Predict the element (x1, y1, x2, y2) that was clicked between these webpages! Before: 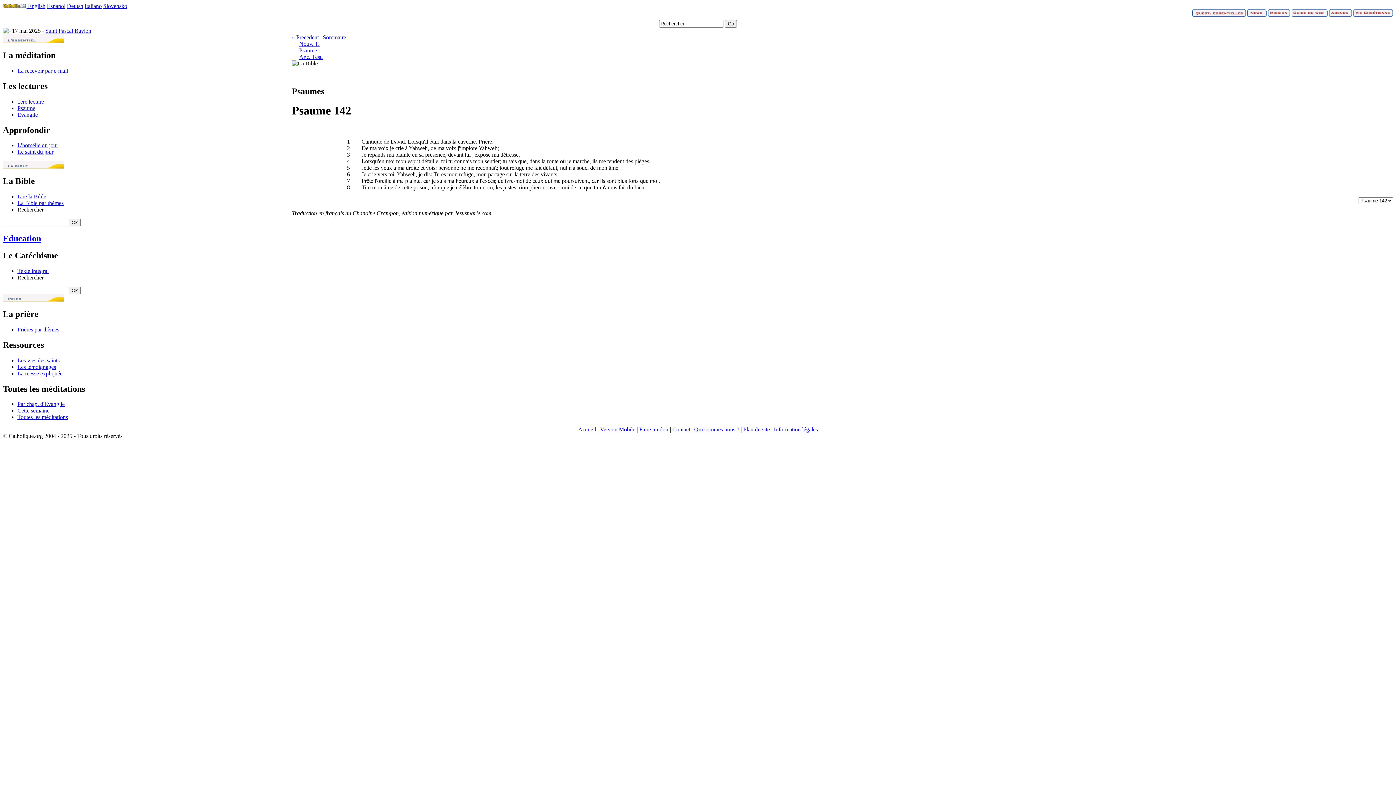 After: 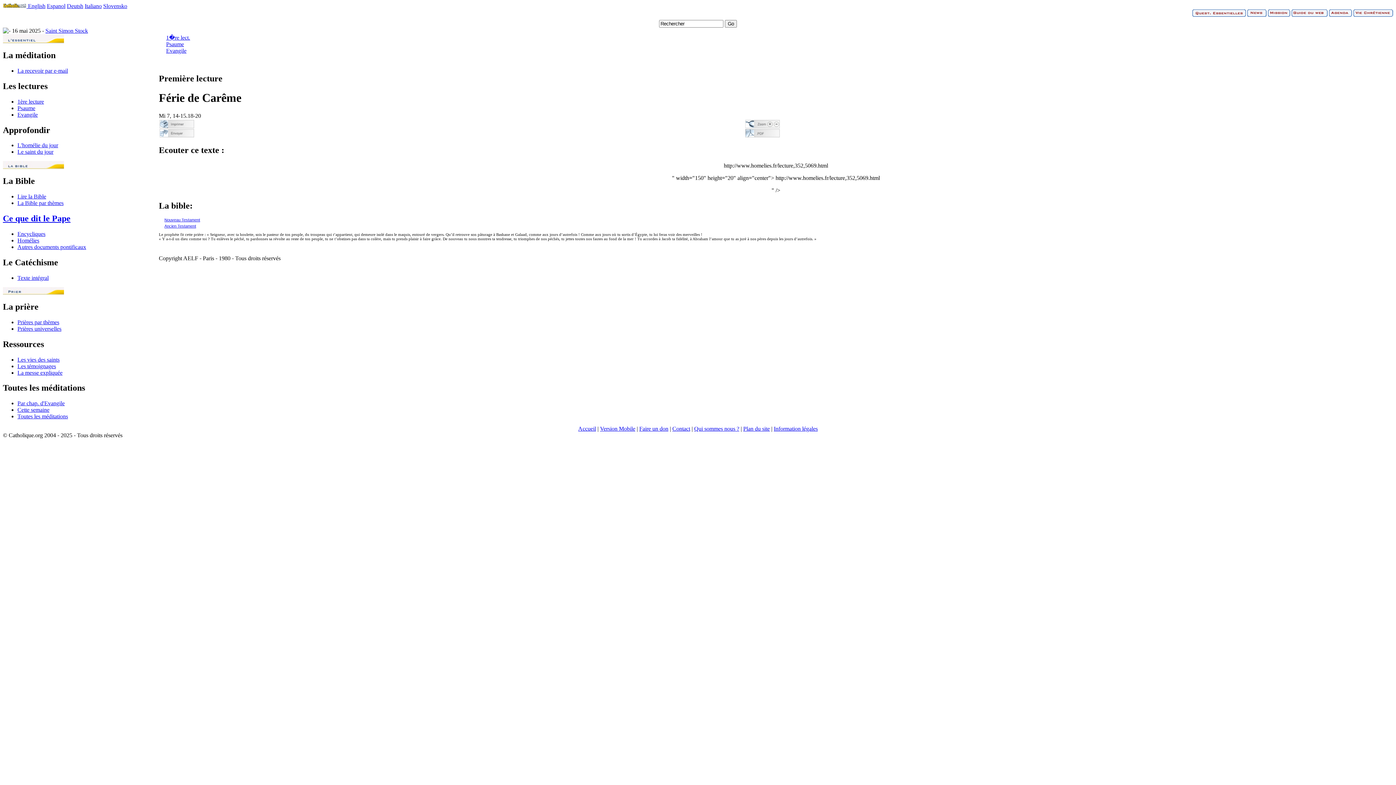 Action: label: 1ère lecture bbox: (17, 98, 44, 104)